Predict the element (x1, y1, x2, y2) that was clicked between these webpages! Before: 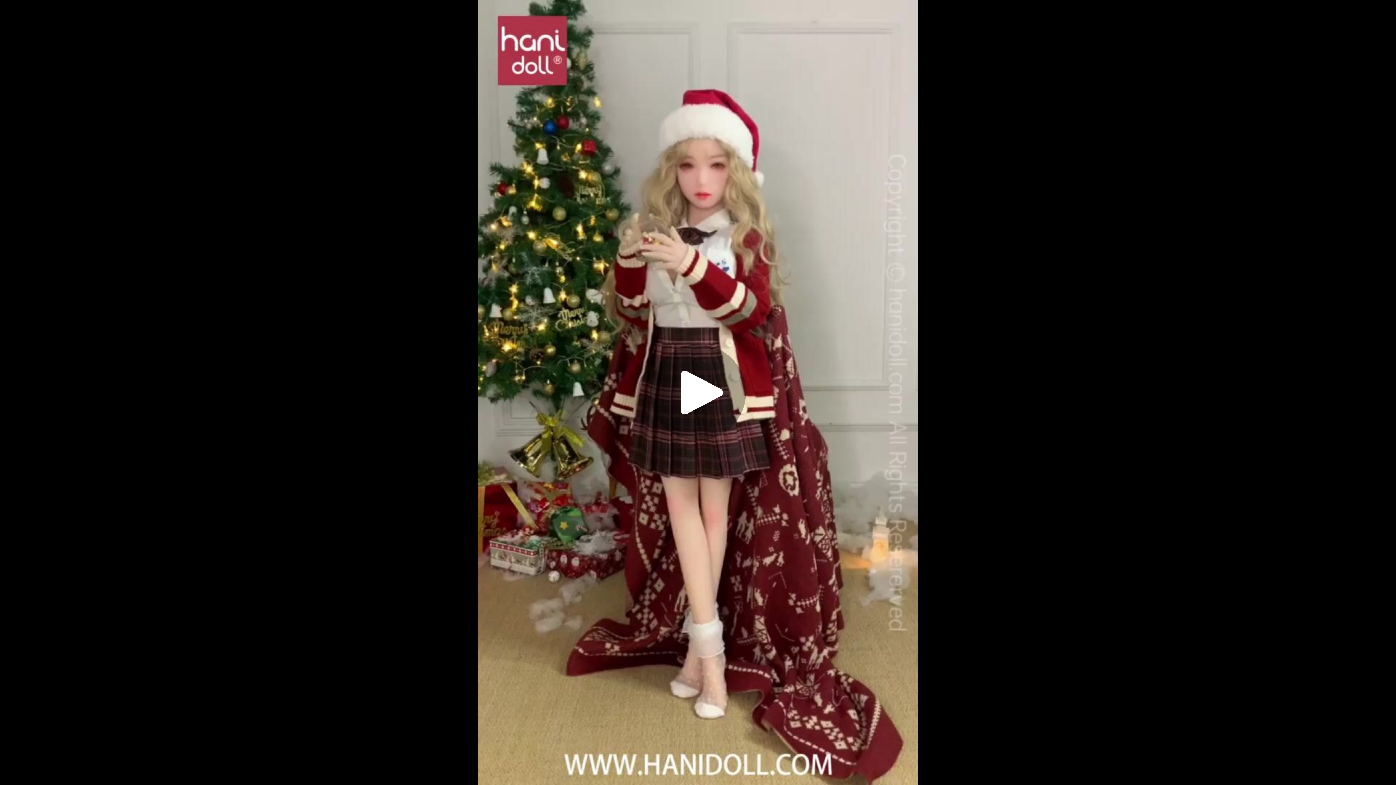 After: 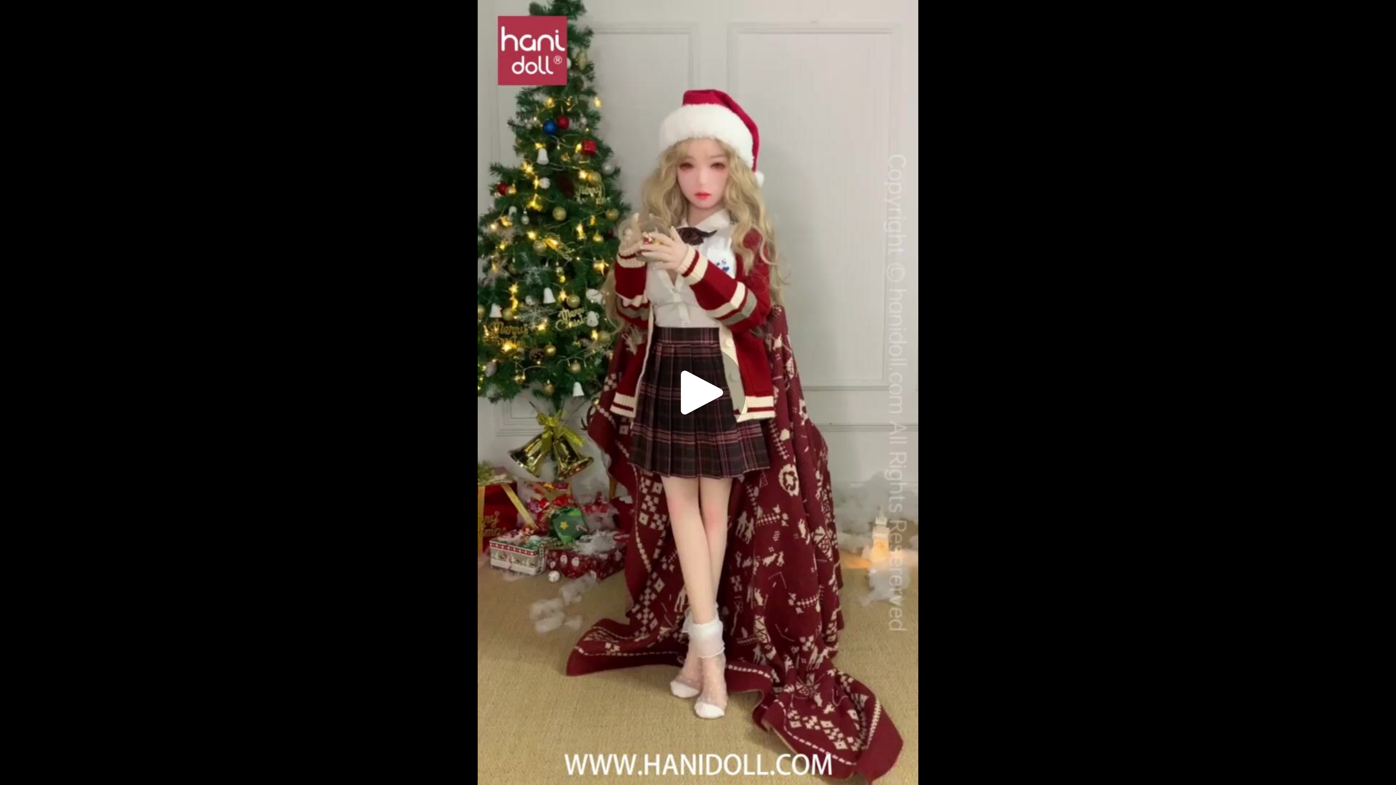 Action: label: Enable Fullscreen bbox: (1364, 757, 1388, 781)